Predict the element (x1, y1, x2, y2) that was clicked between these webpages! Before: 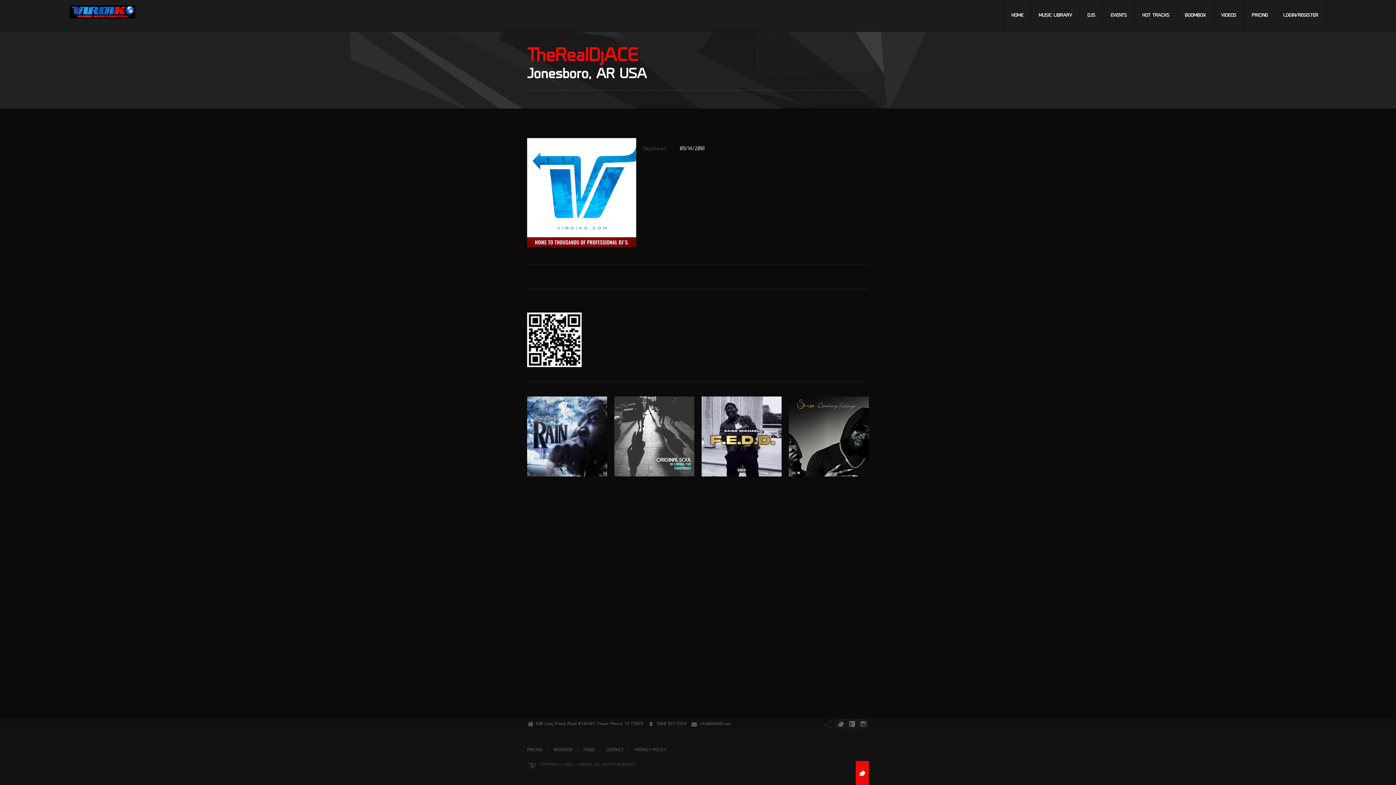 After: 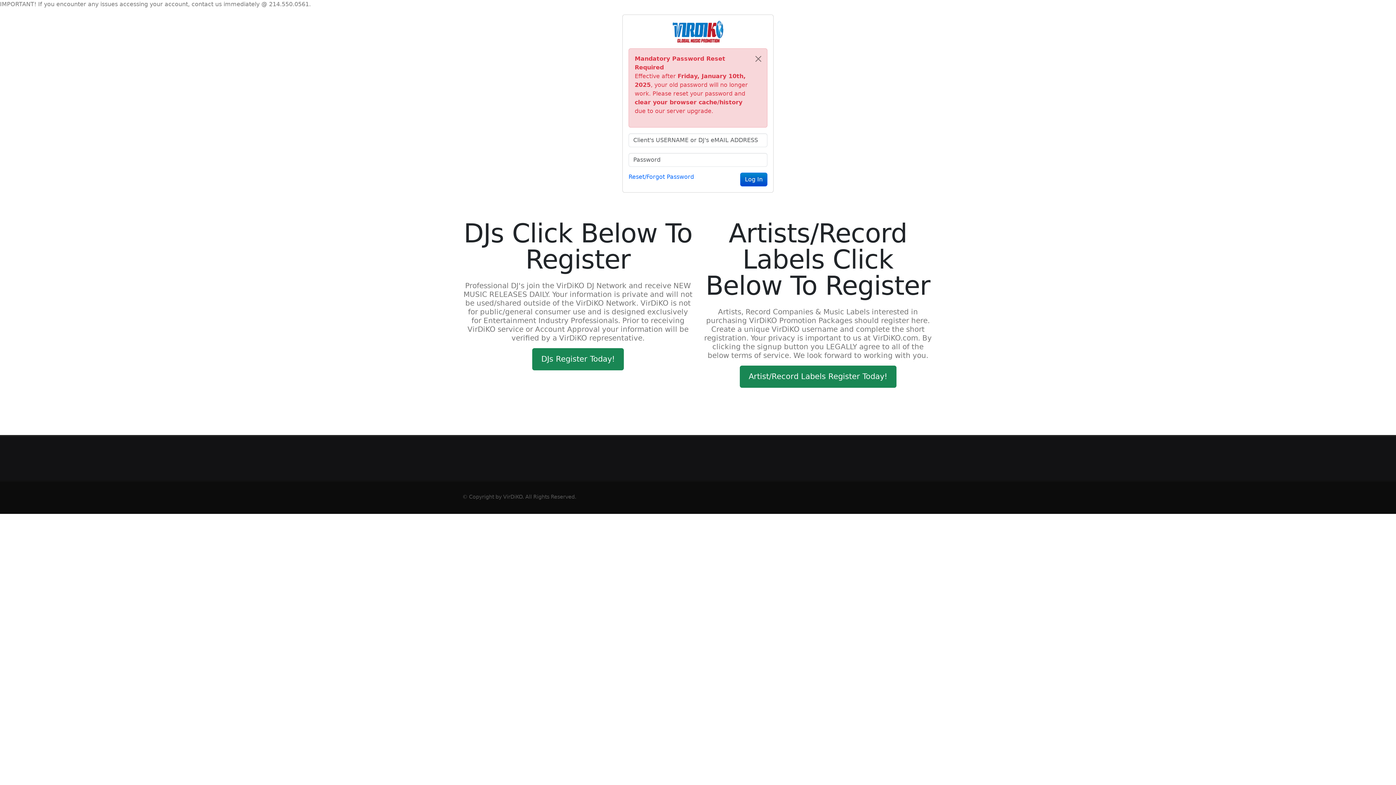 Action: label: REGISTER bbox: (548, 747, 577, 753)